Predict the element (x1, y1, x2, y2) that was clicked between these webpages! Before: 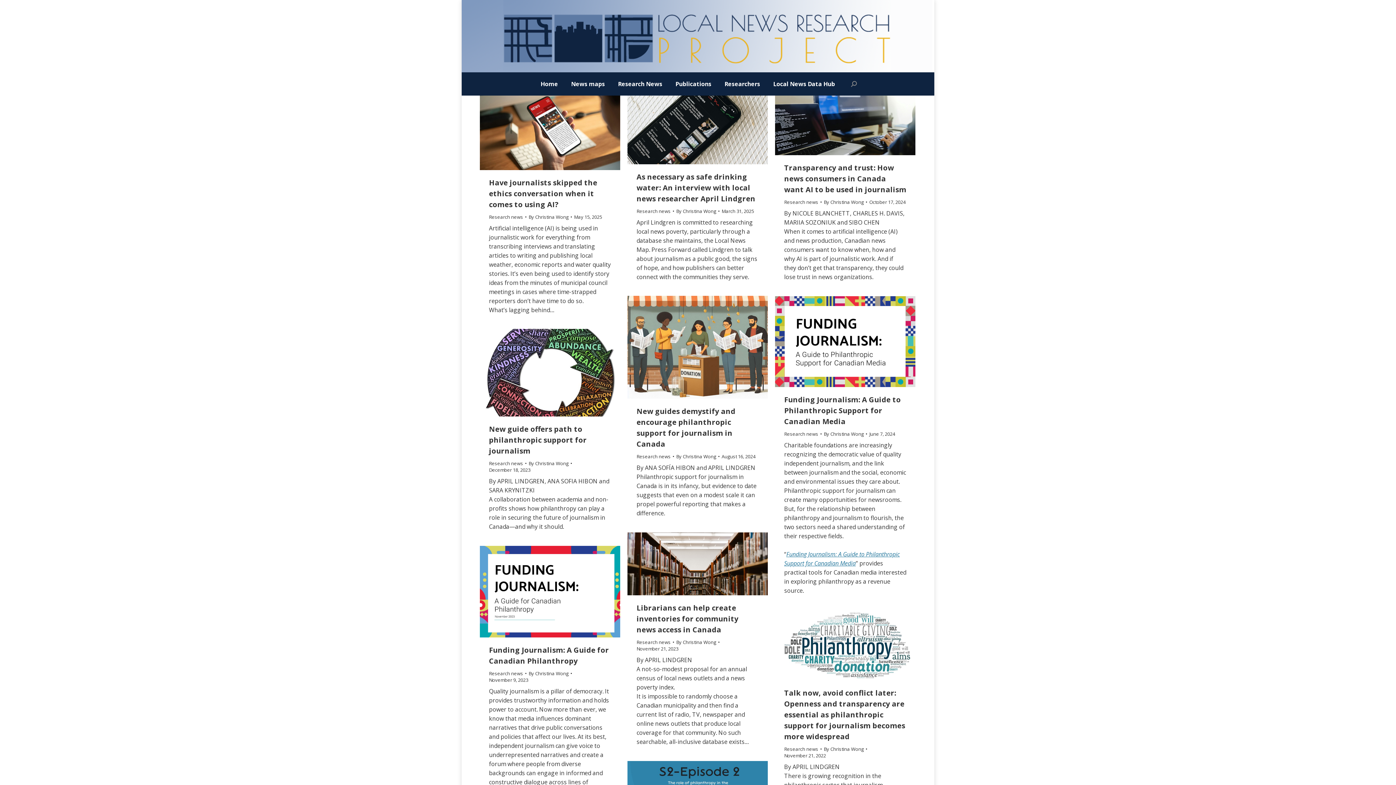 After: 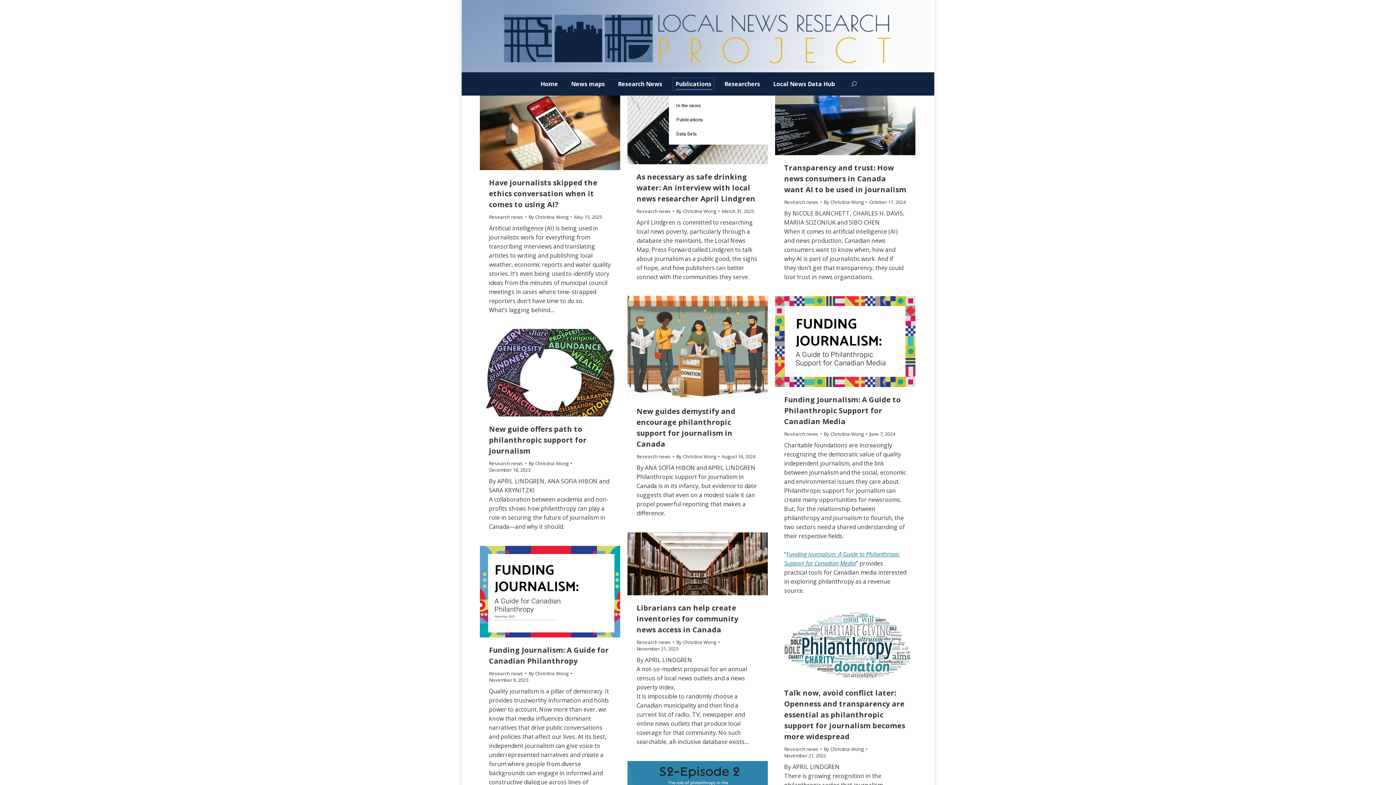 Action: bbox: (674, 78, 713, 89) label: Publications